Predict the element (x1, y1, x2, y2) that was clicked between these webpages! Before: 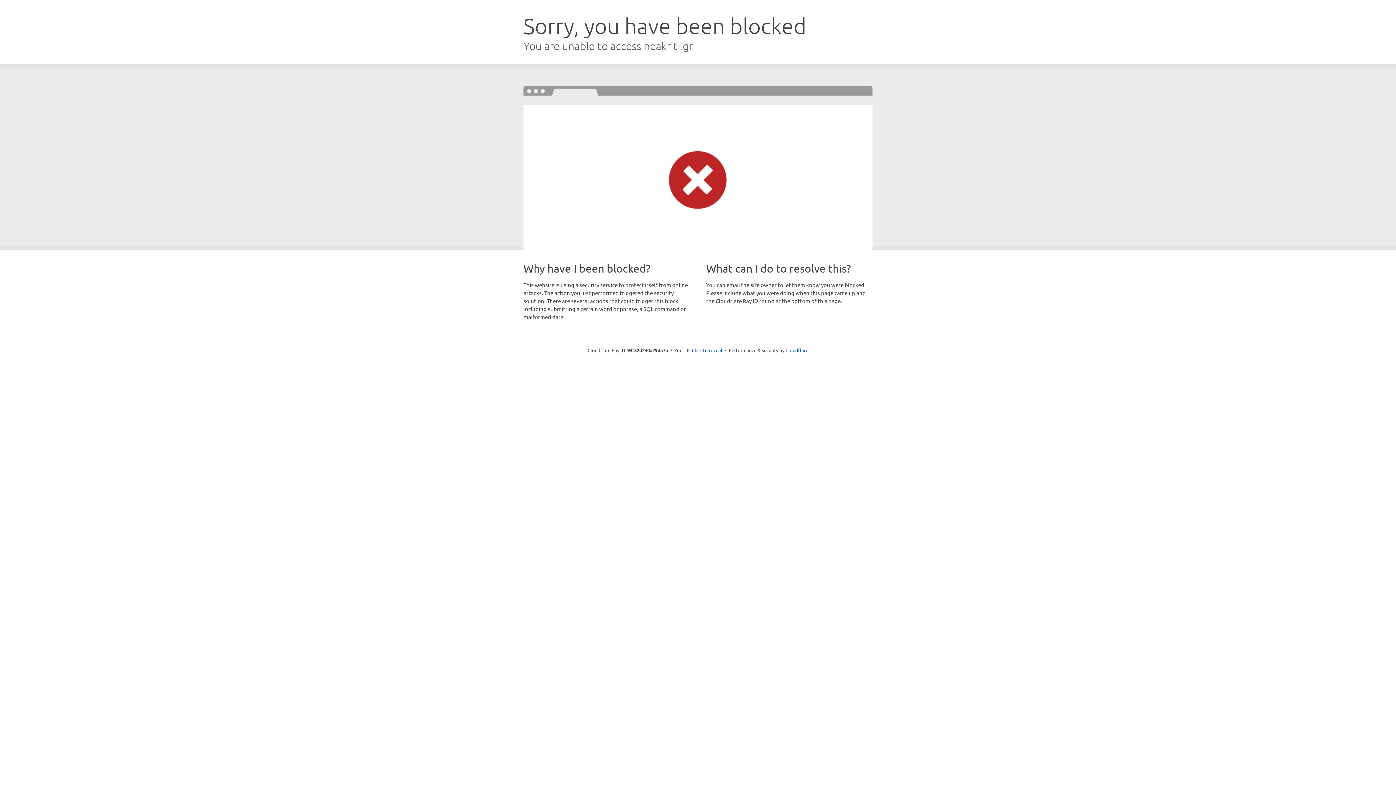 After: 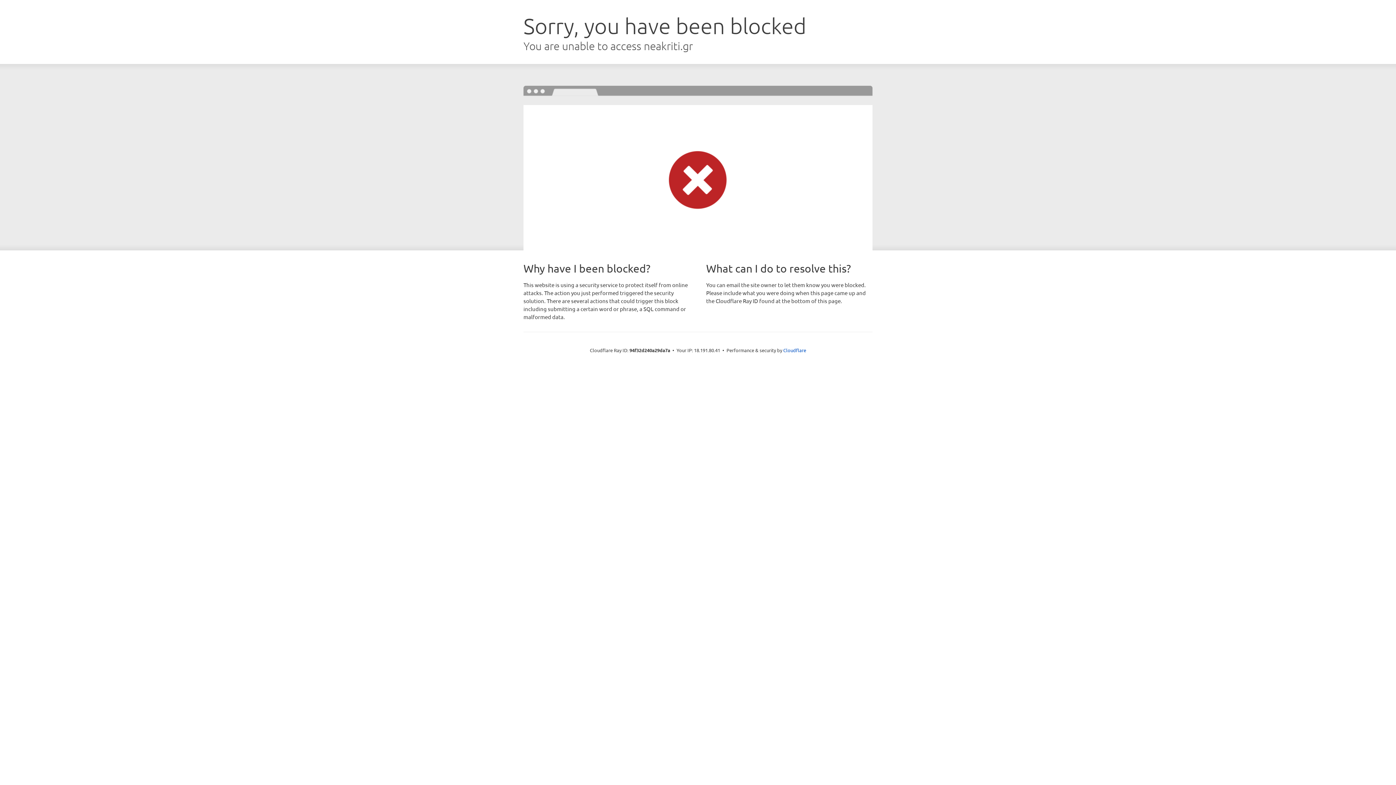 Action: label: Click to reveal bbox: (692, 346, 722, 353)